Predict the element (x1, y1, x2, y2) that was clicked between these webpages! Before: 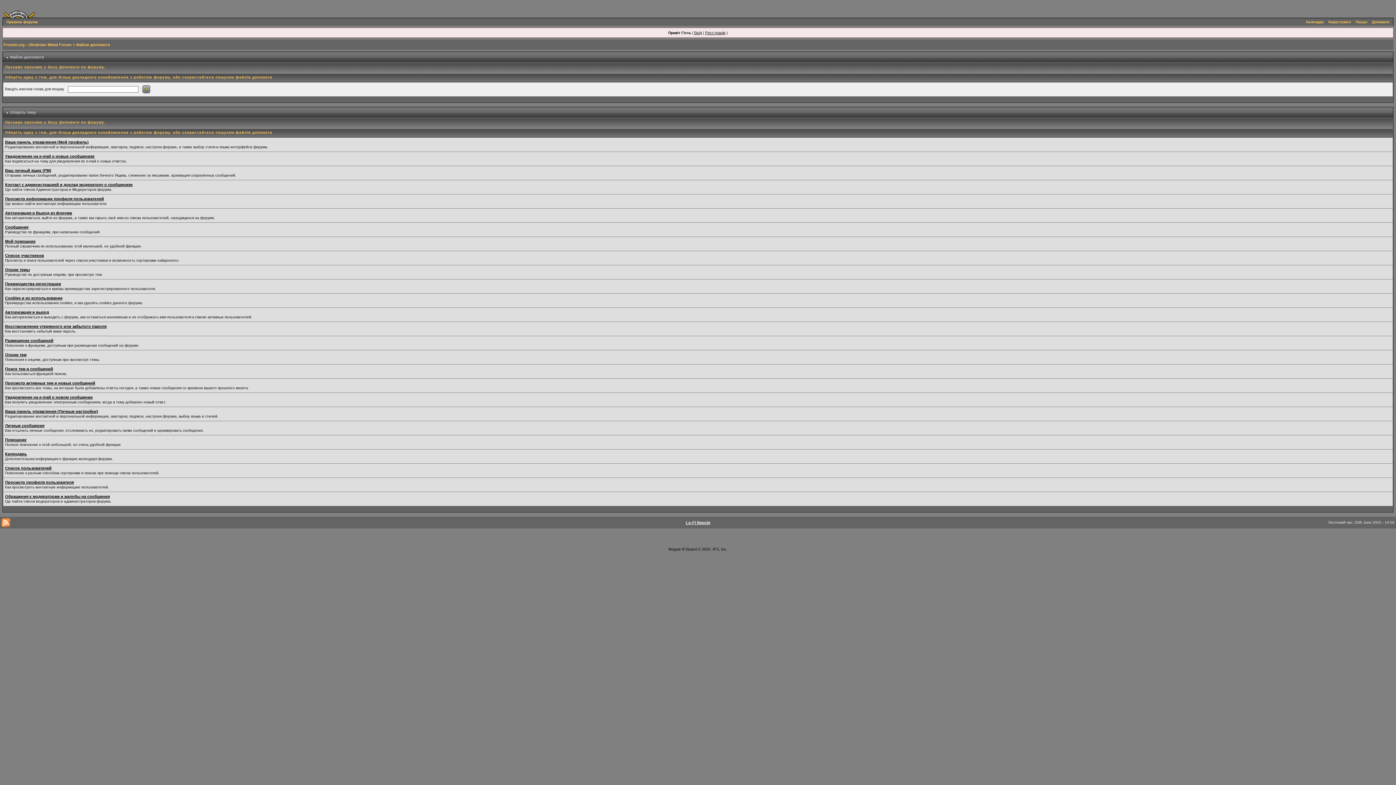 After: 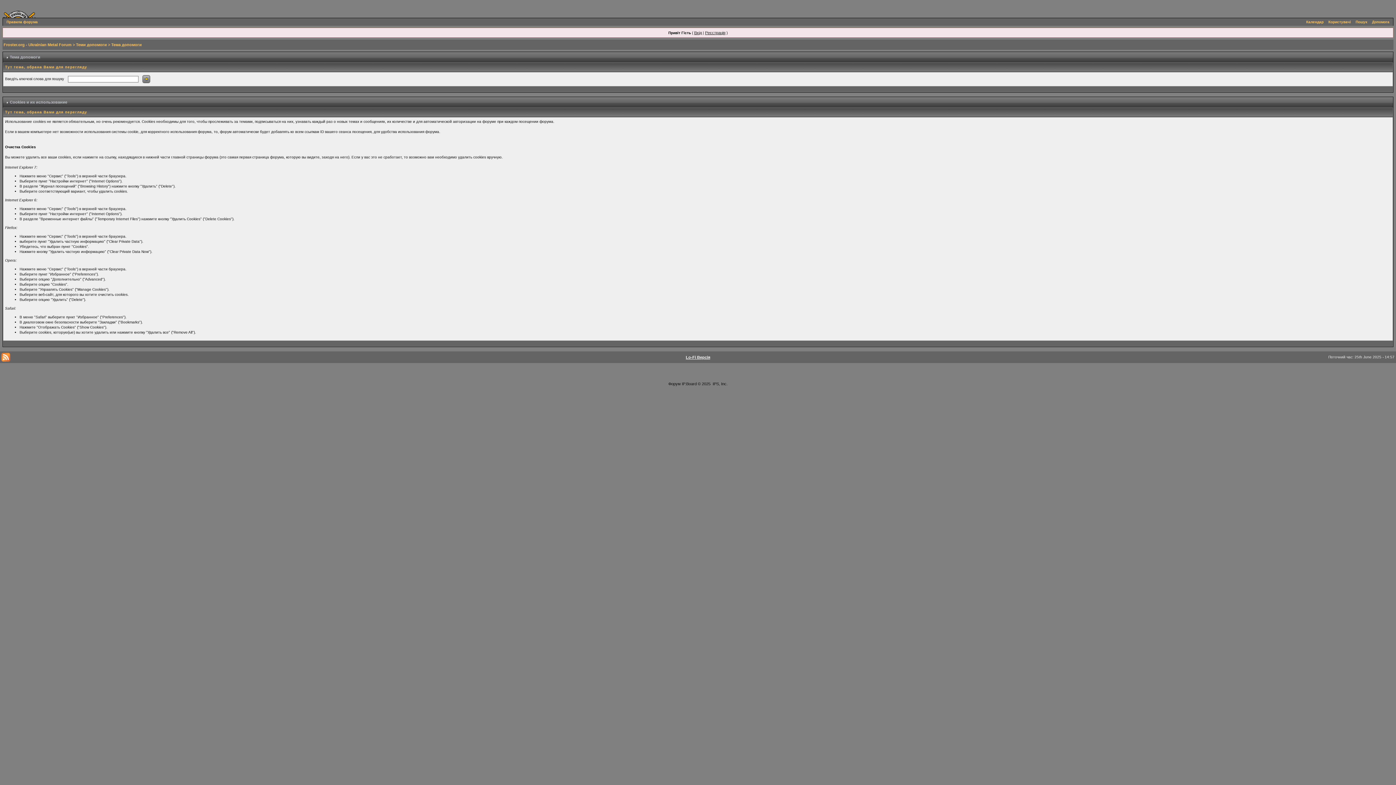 Action: bbox: (5, 296, 62, 300) label: Cookies и их использование